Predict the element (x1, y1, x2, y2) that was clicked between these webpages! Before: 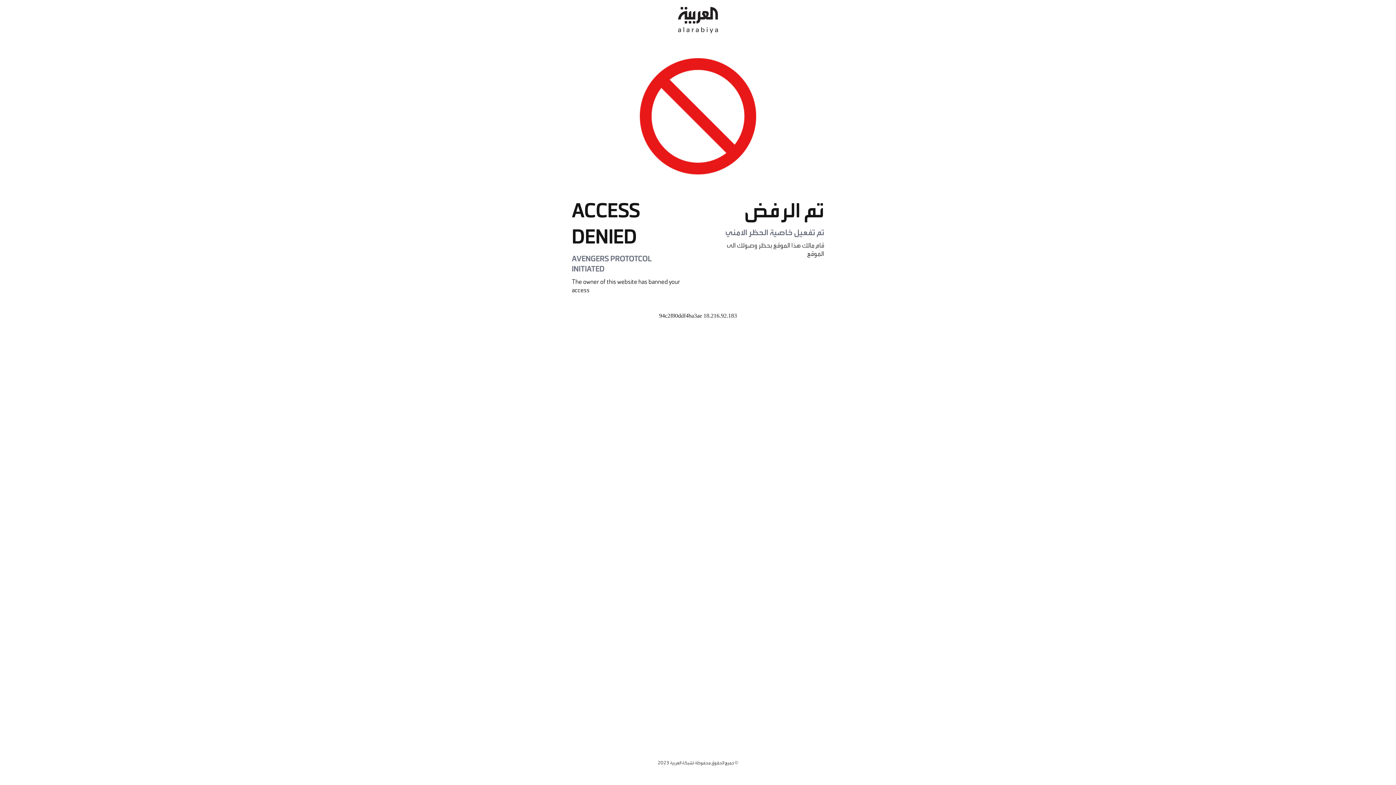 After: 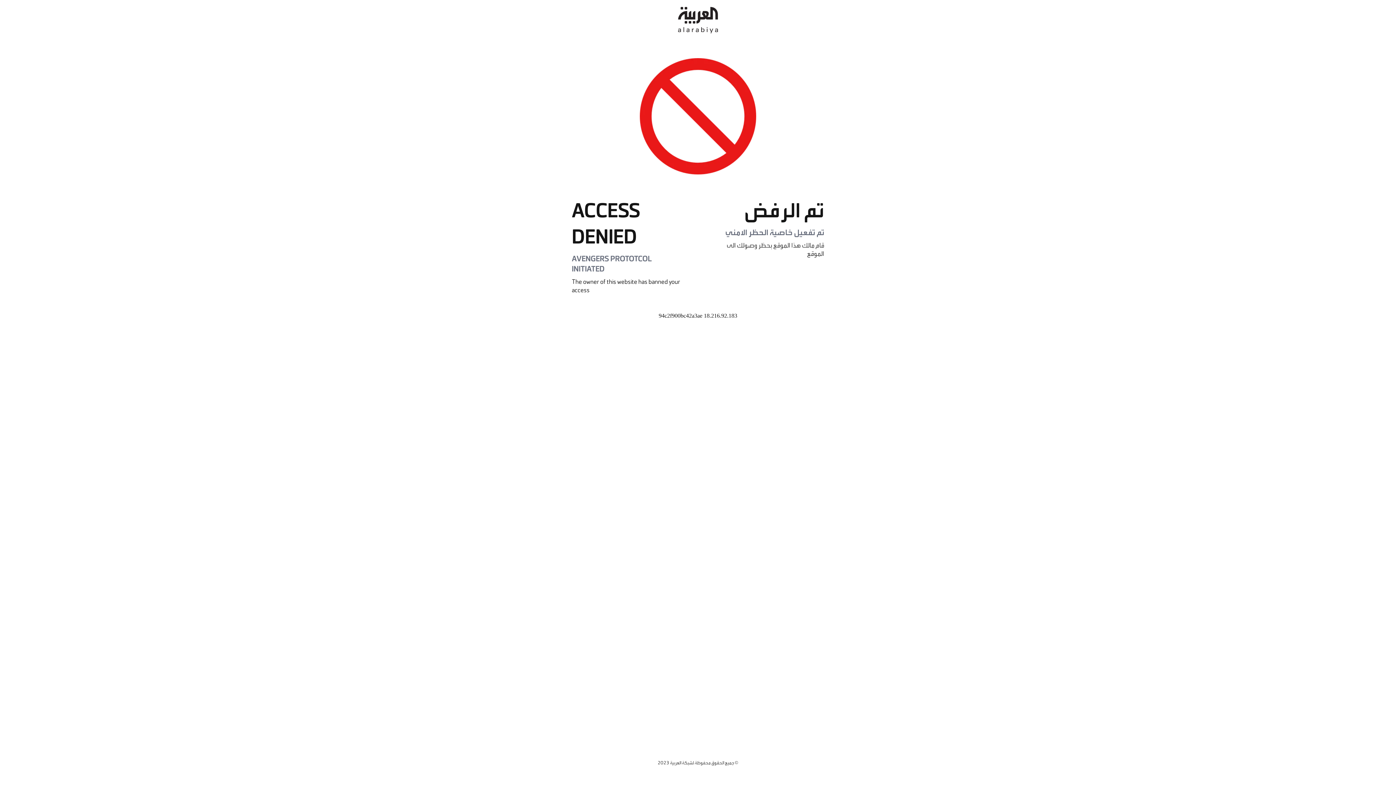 Action: bbox: (678, 0, 718, 40)